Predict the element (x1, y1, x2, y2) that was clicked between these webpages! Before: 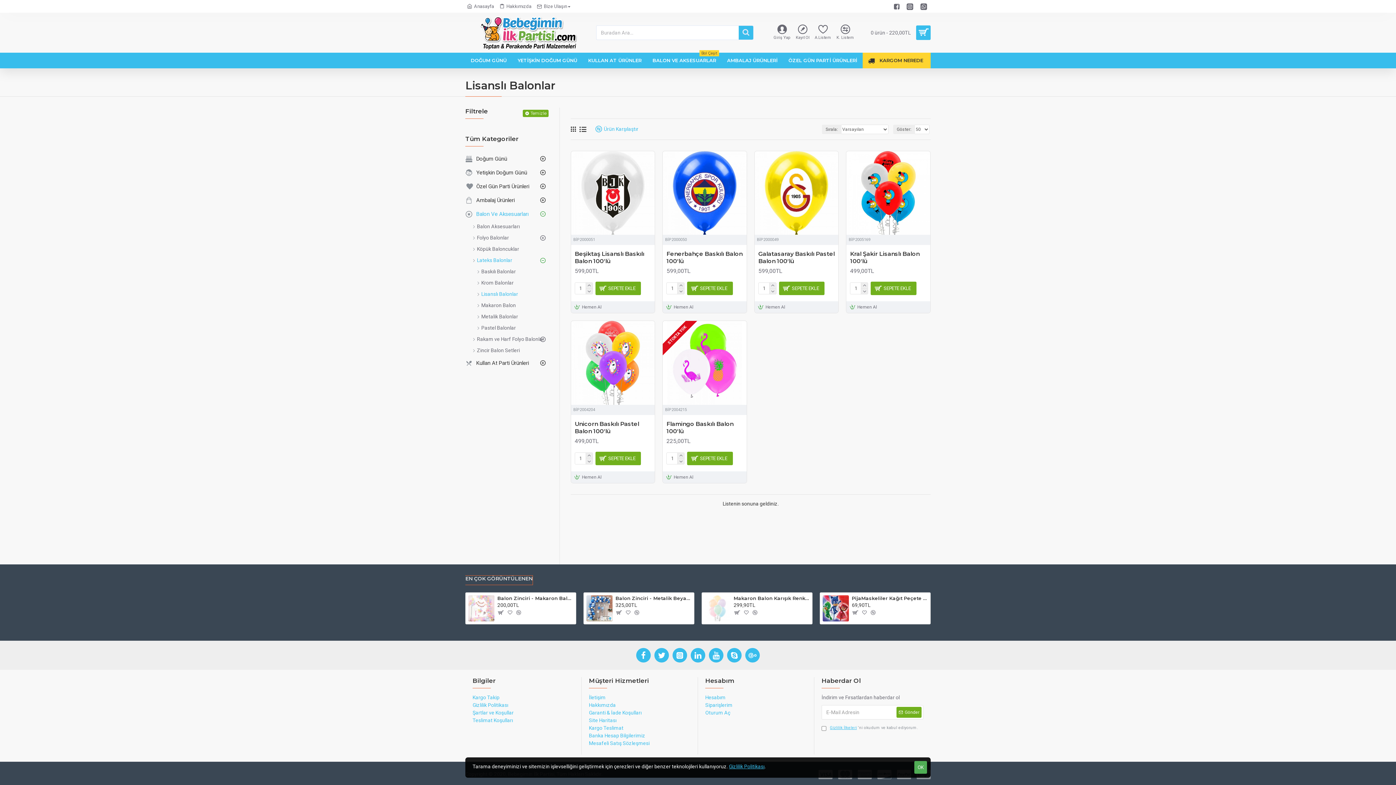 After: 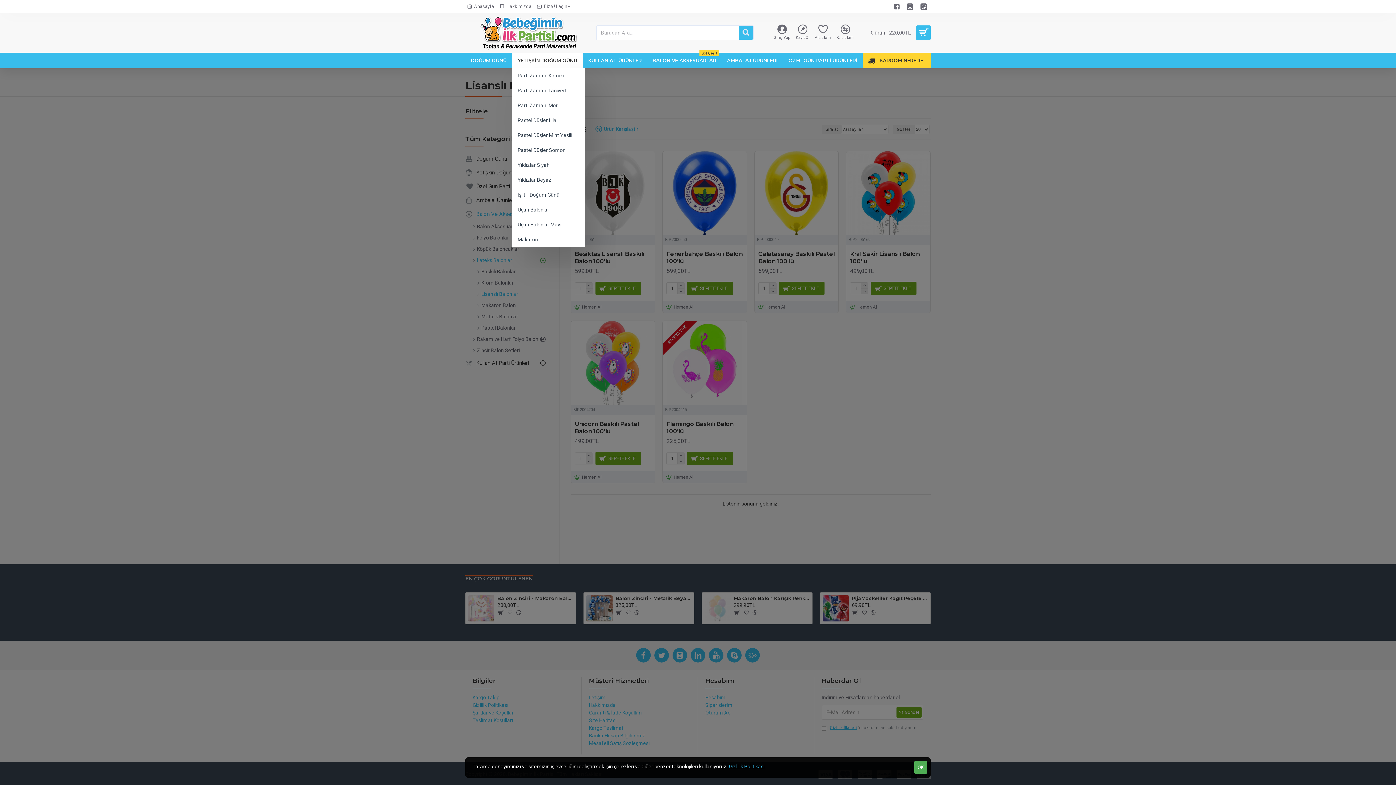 Action: bbox: (512, 52, 582, 68) label: YETİŞKİN DOĞUM GÜNÜ